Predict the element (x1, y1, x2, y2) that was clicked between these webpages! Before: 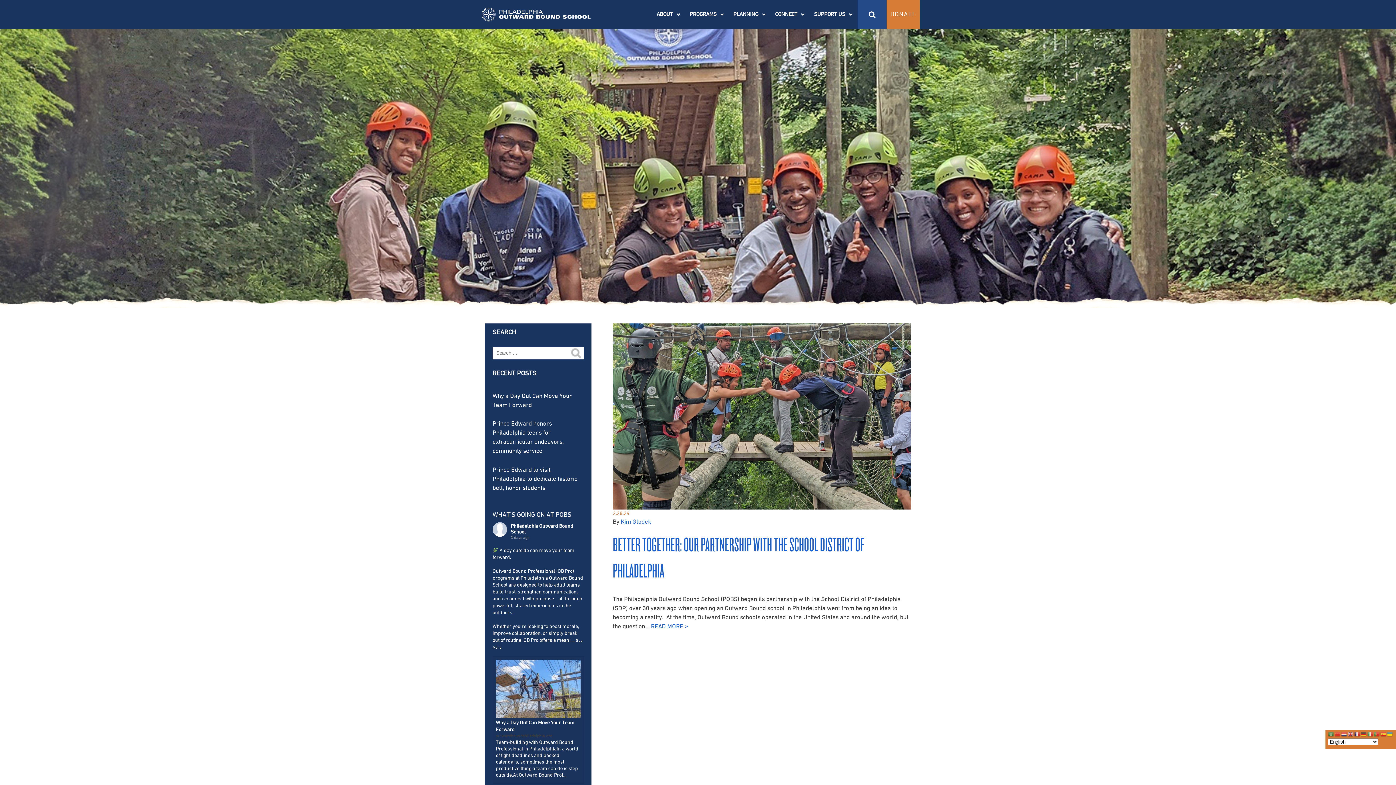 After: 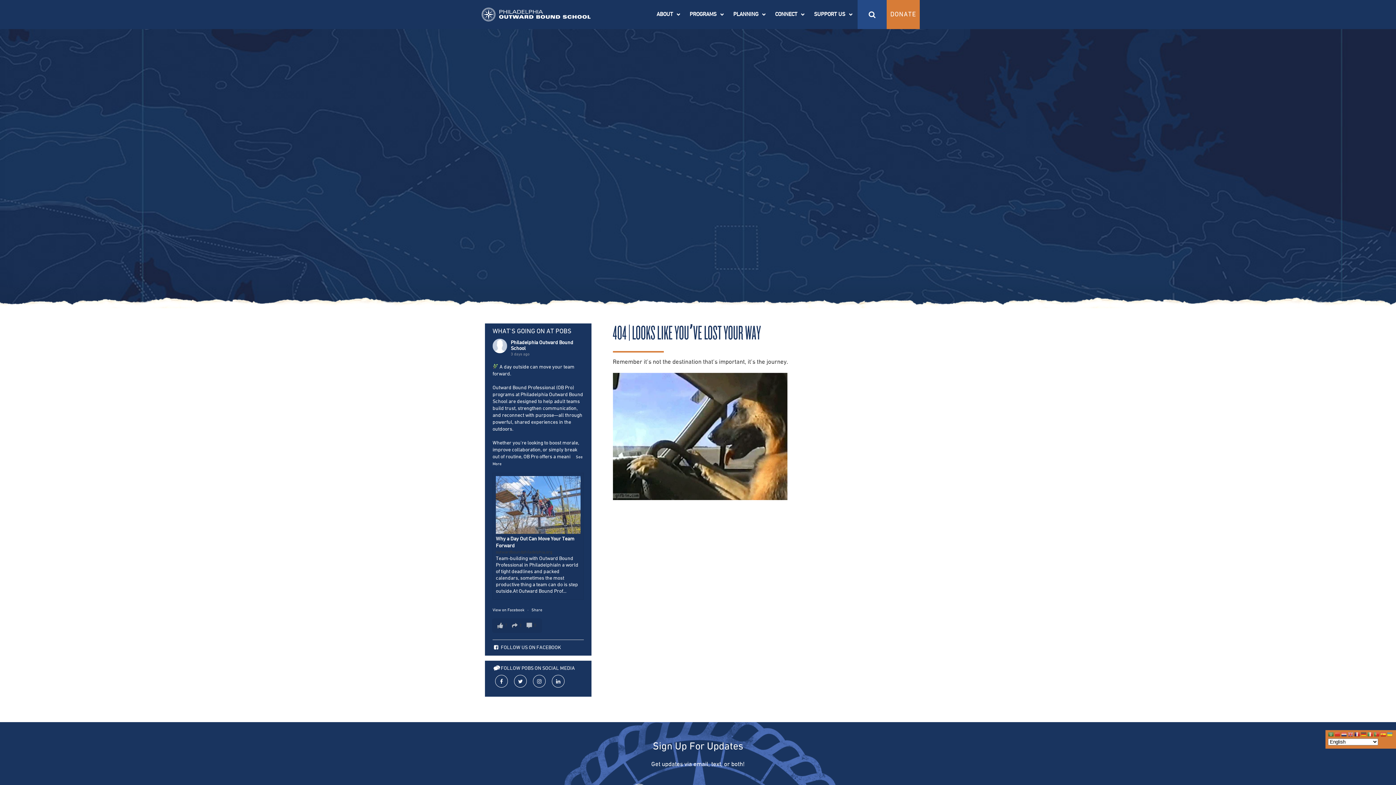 Action: label: Prince Edward to visit Philadelphia to dedicate historic bell, honor students bbox: (492, 467, 577, 491)